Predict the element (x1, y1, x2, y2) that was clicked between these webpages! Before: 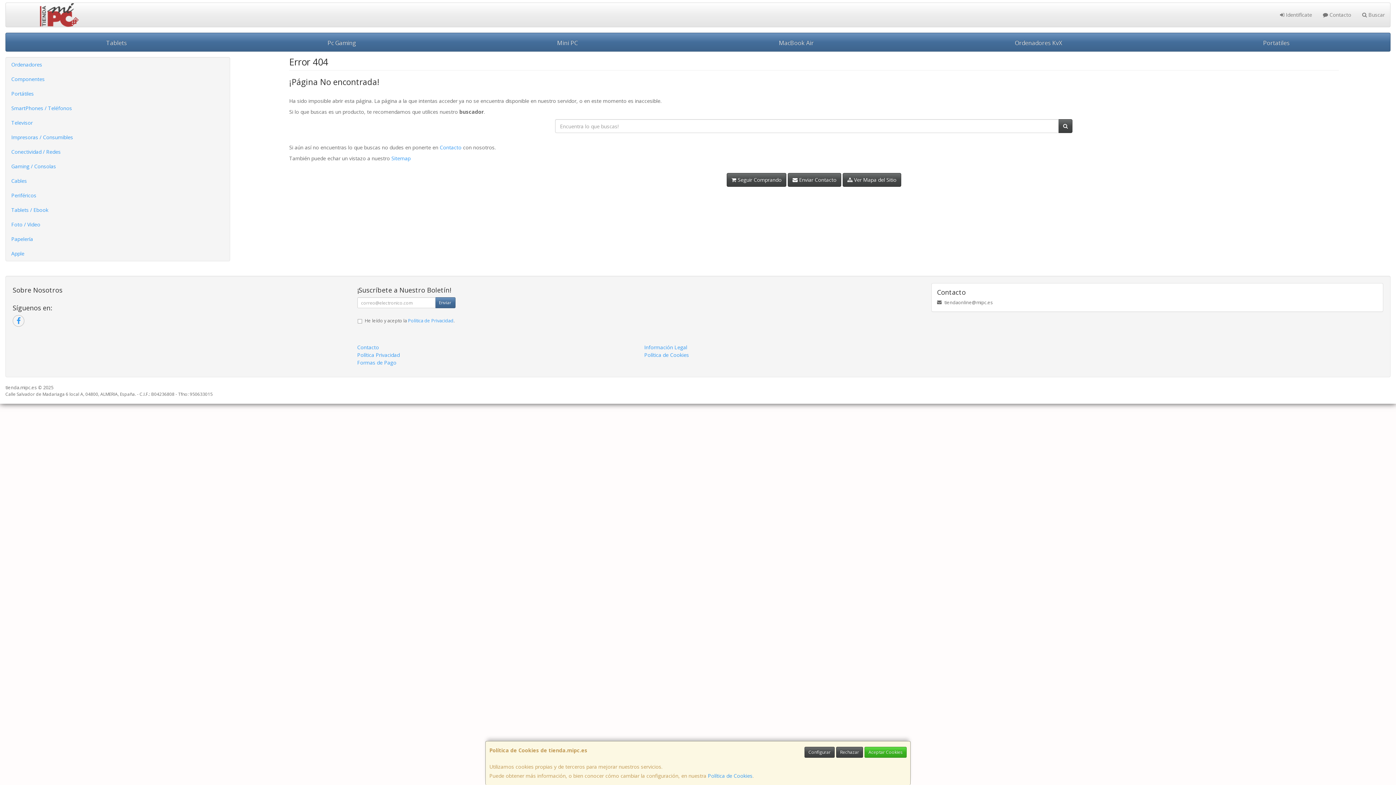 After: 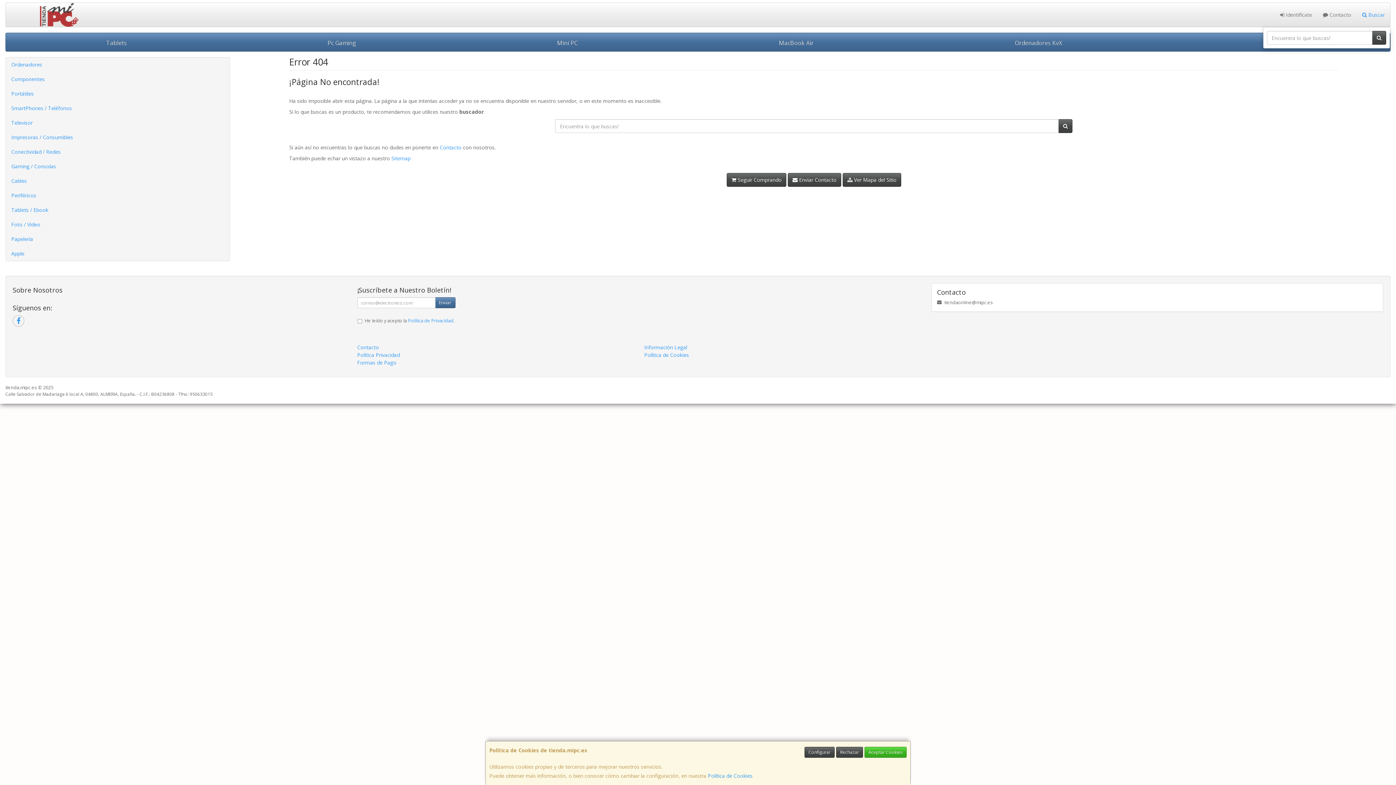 Action: label:  Buscar bbox: (1357, 2, 1390, 26)